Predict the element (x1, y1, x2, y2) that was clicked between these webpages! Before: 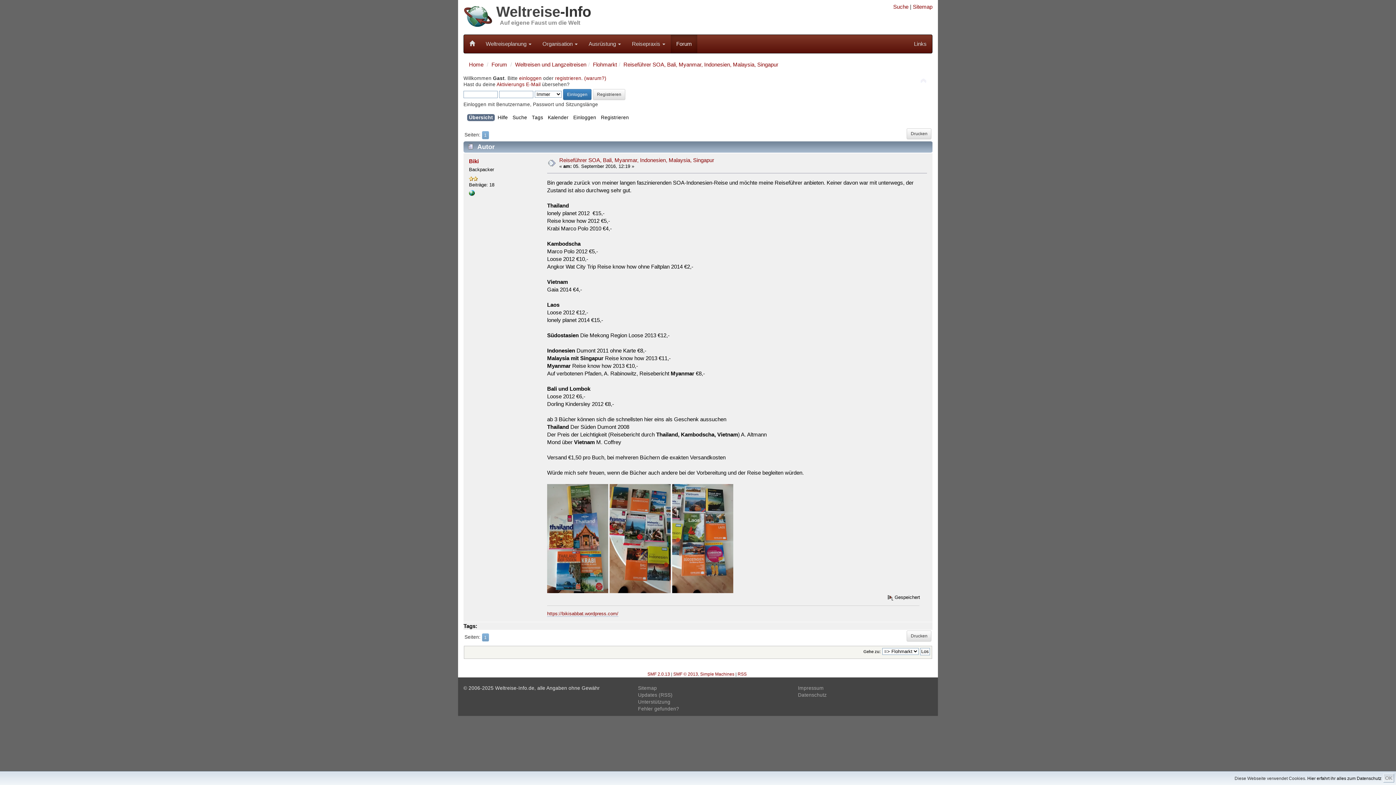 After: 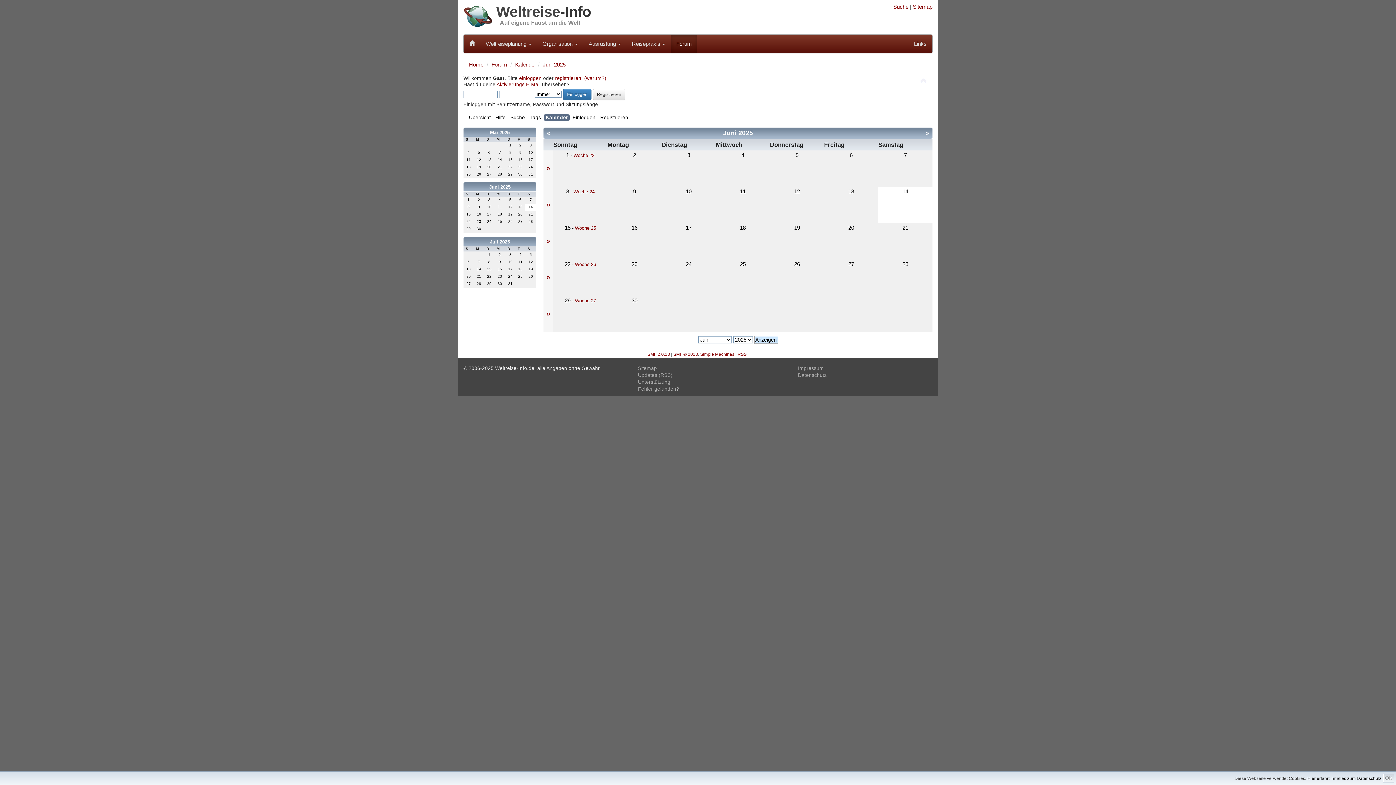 Action: bbox: (548, 114, 570, 122) label: Kalender